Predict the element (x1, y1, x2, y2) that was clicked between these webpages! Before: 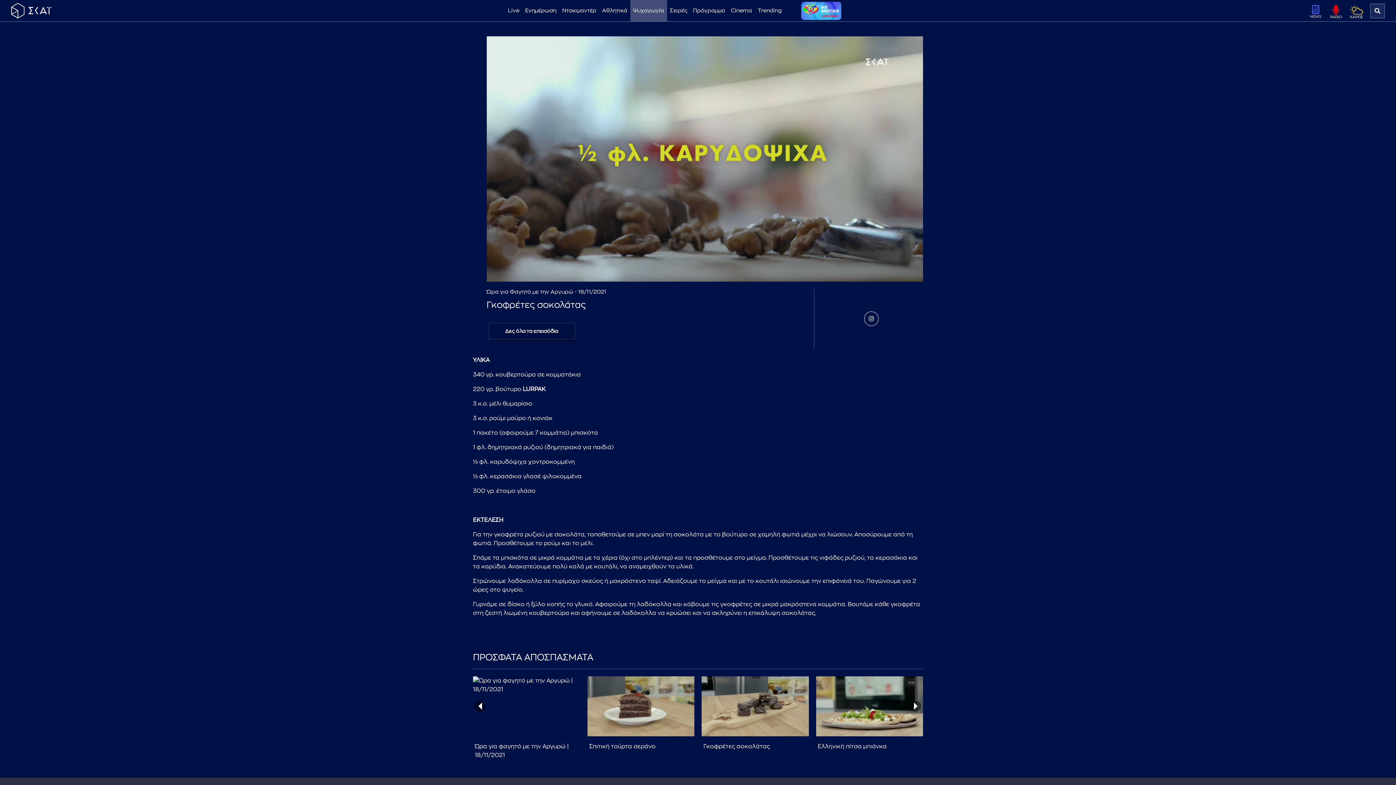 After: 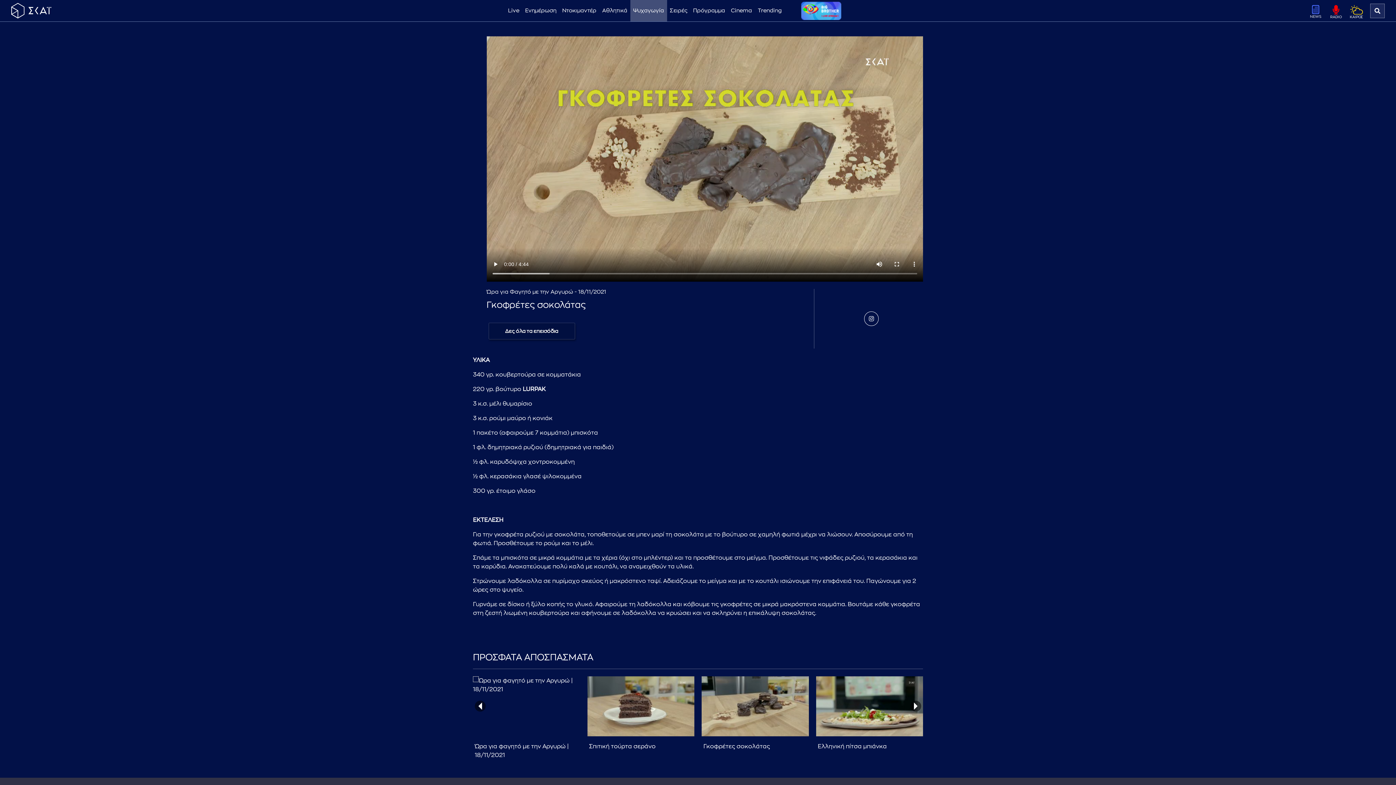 Action: bbox: (701, 736, 808, 757) label: Γκοφρέτες σοκολάτας